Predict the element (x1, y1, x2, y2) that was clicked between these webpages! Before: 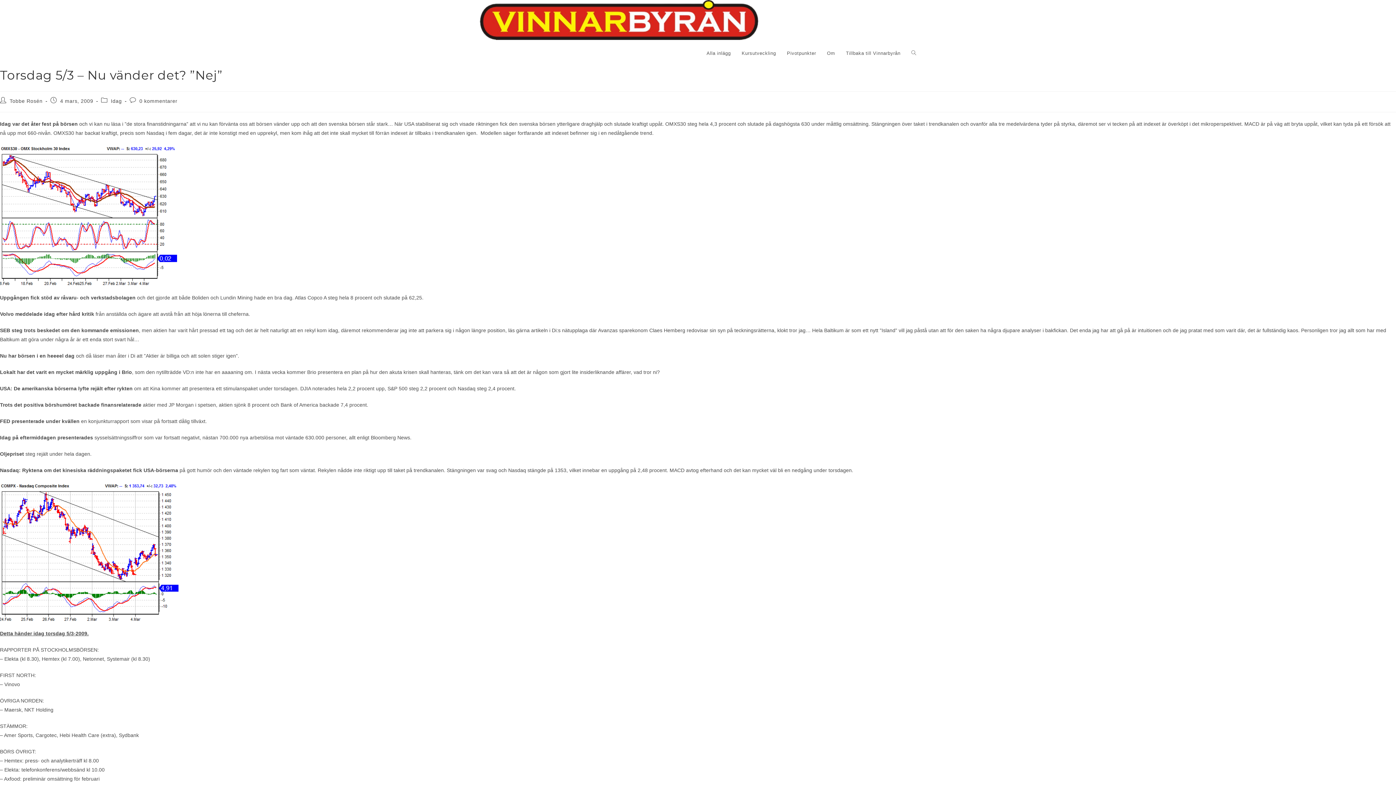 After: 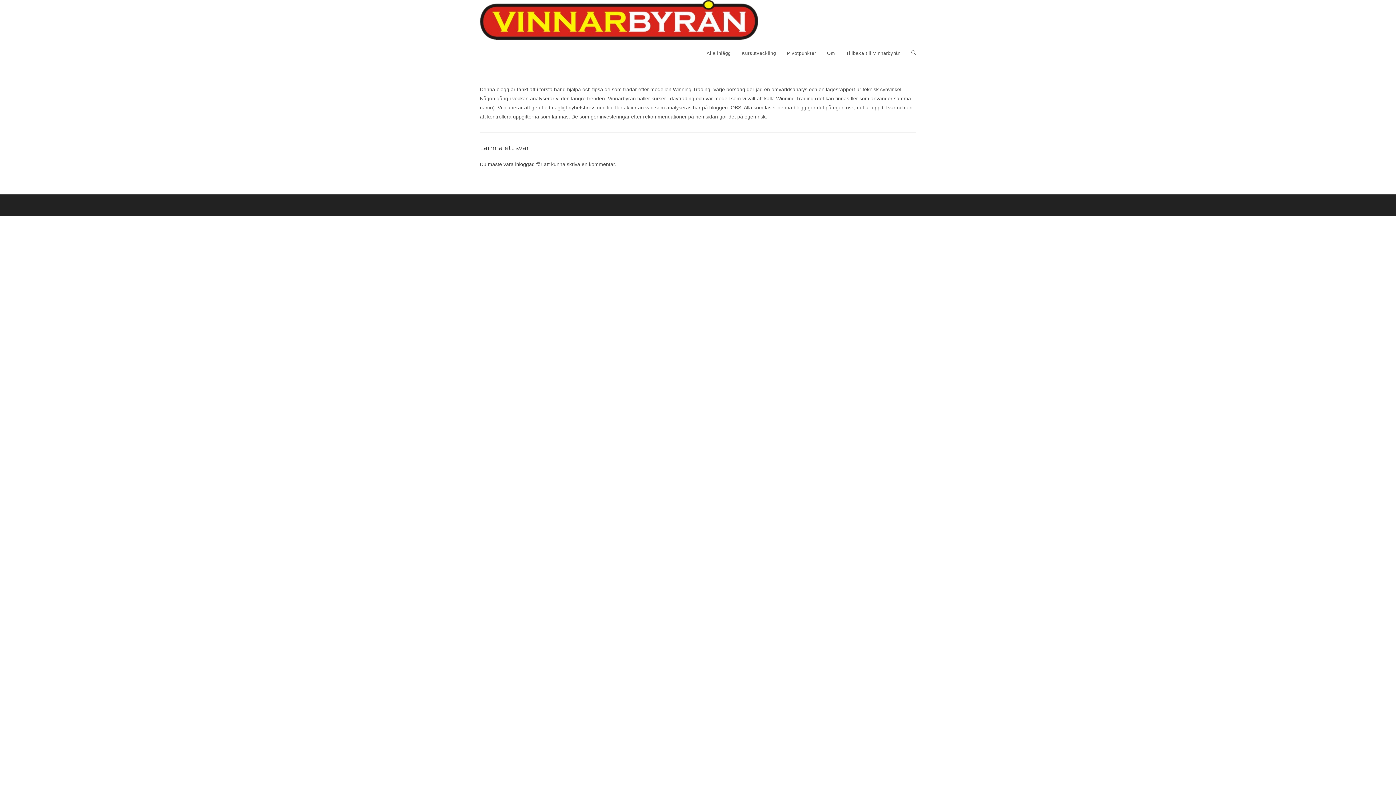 Action: bbox: (821, 40, 840, 66) label: Om